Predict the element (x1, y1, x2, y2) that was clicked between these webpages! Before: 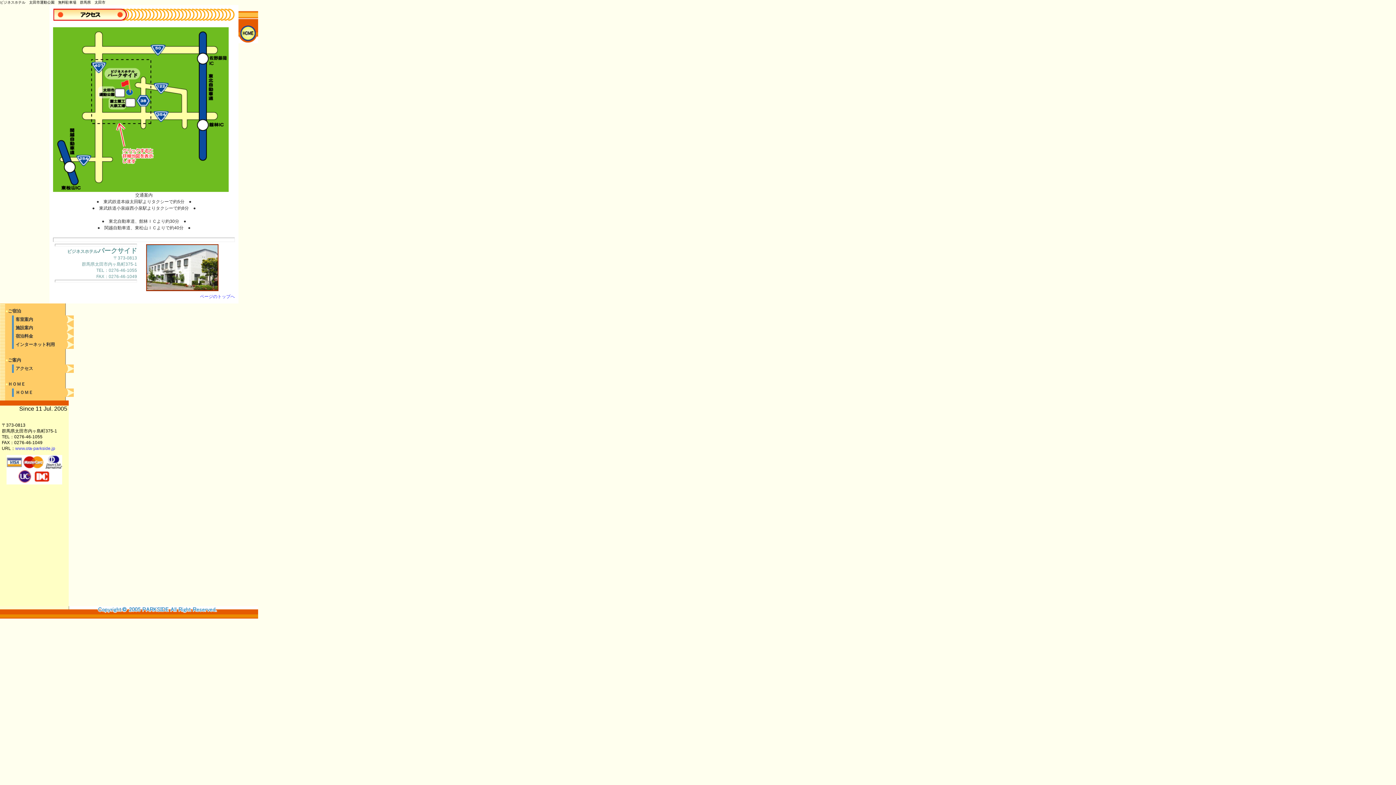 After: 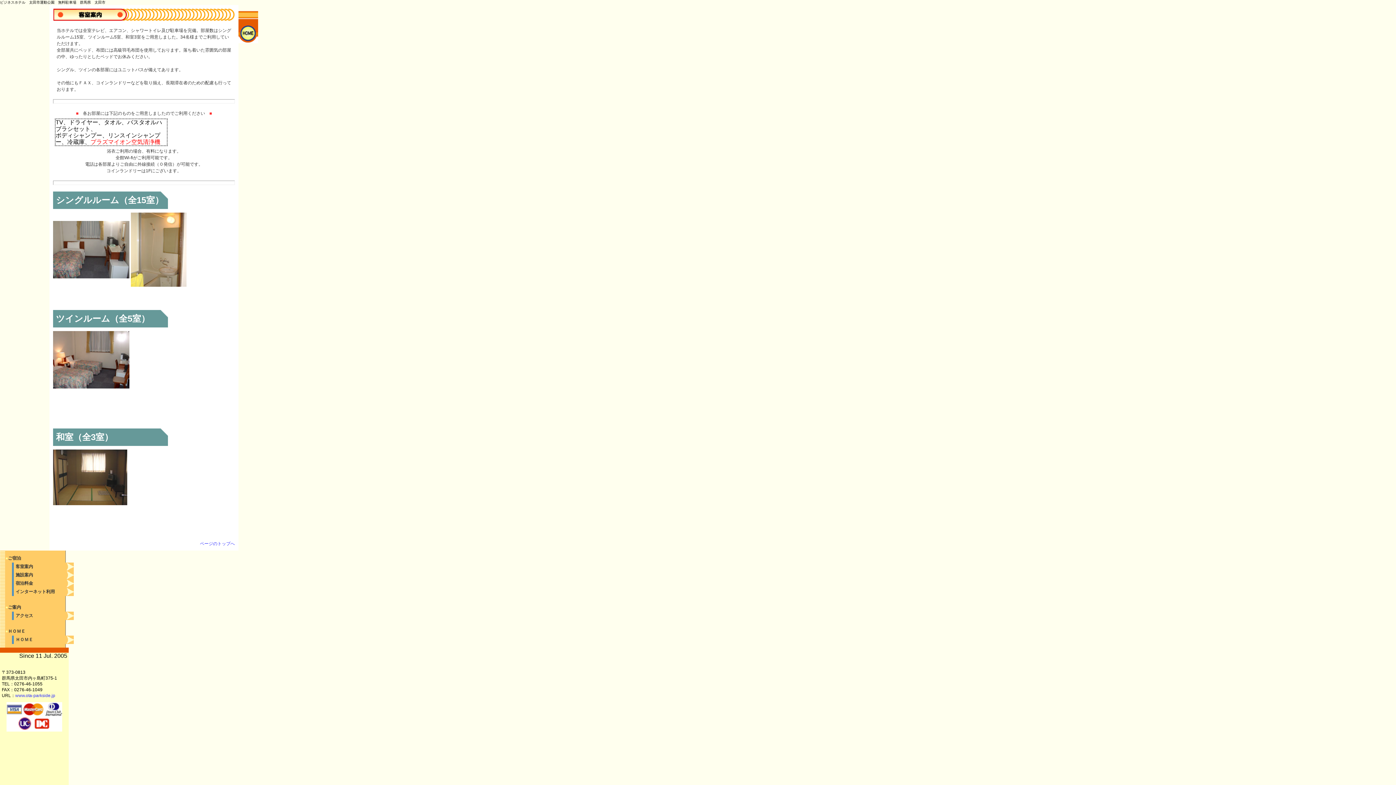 Action: label: 客室案内 bbox: (15, 317, 33, 322)